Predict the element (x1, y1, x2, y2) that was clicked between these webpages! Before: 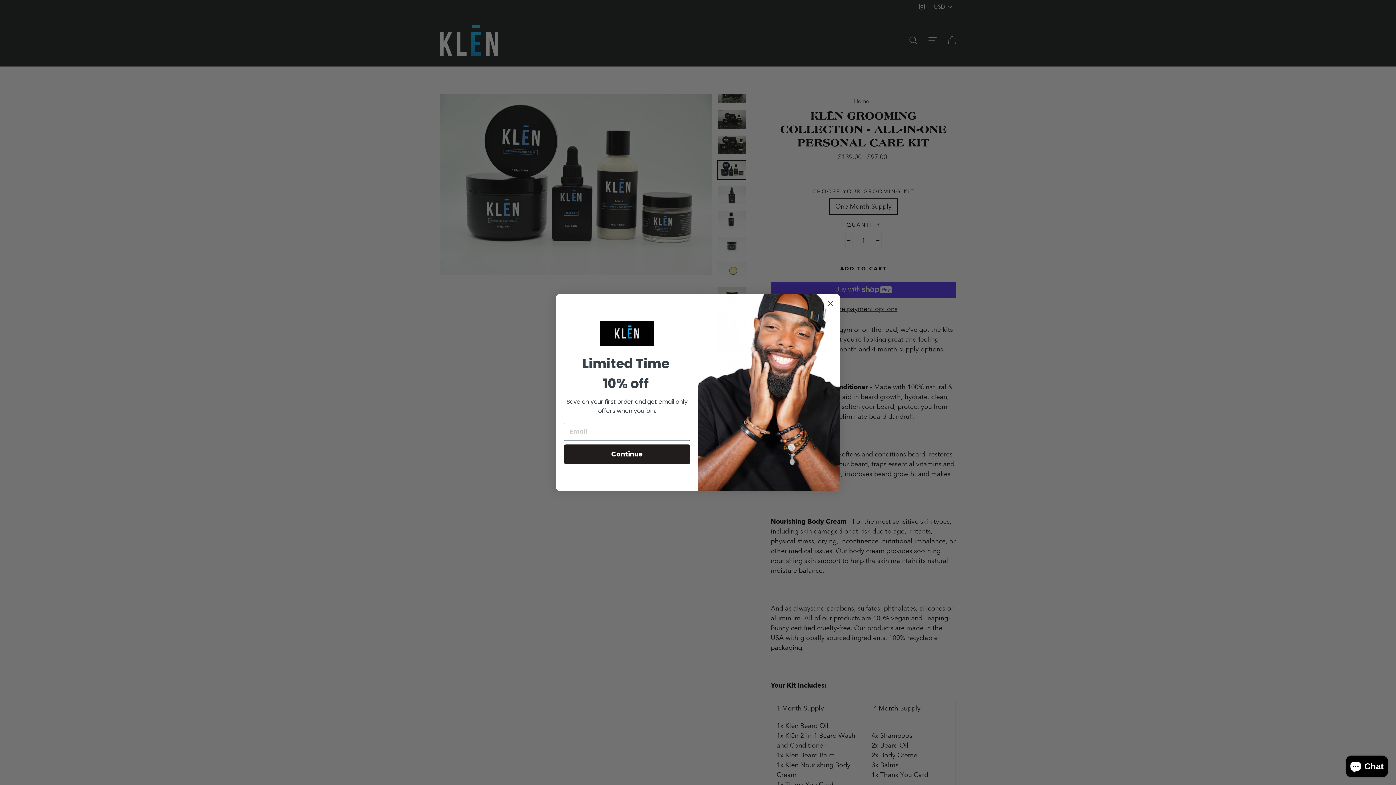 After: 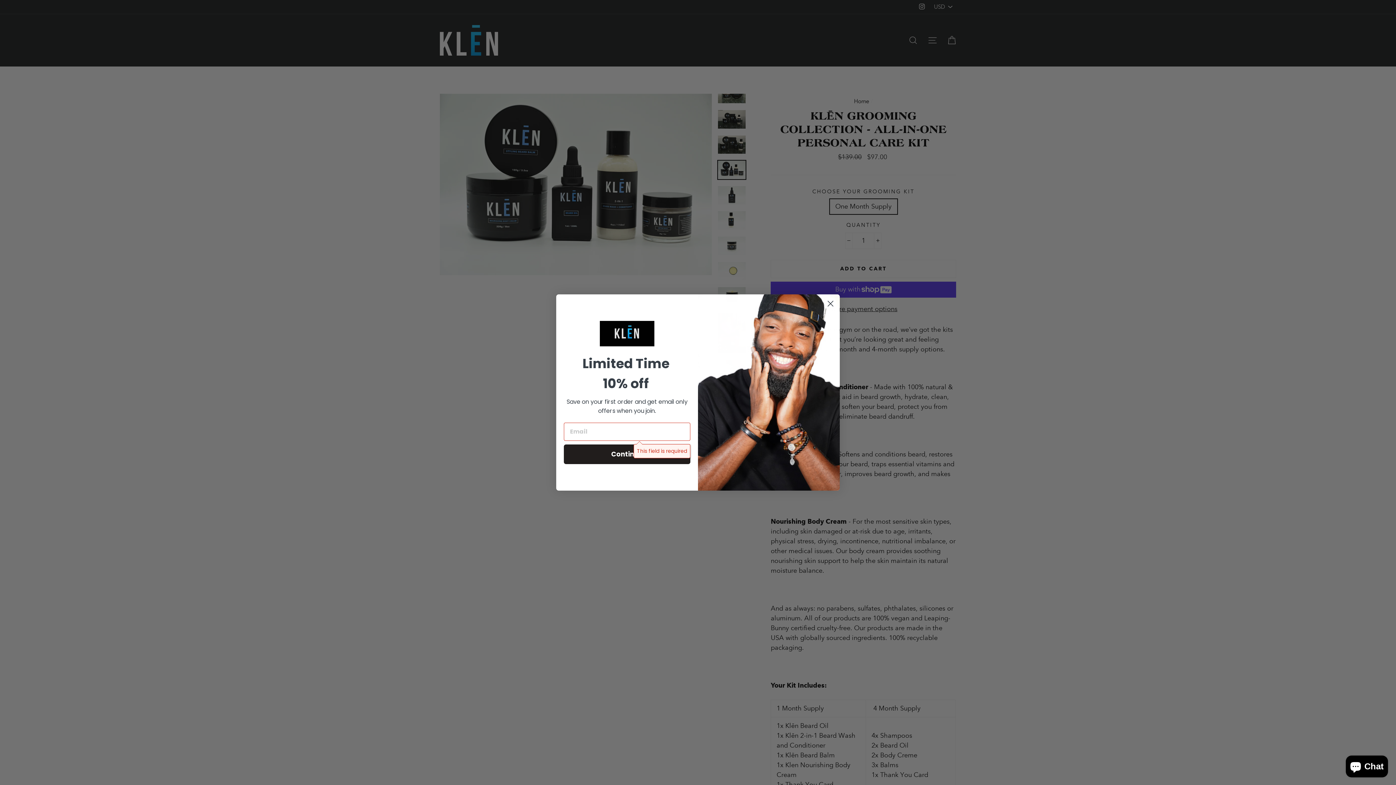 Action: bbox: (564, 444, 690, 464) label: Continue